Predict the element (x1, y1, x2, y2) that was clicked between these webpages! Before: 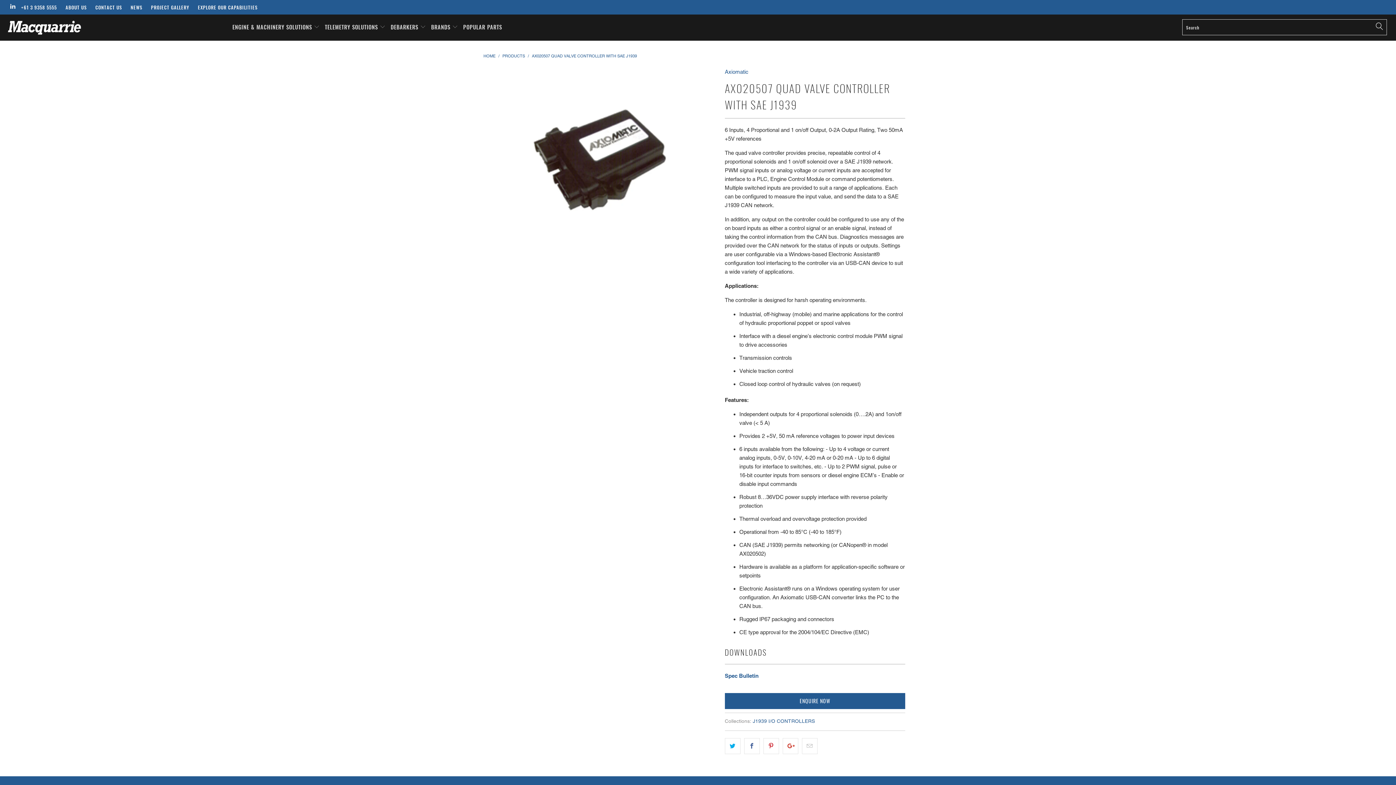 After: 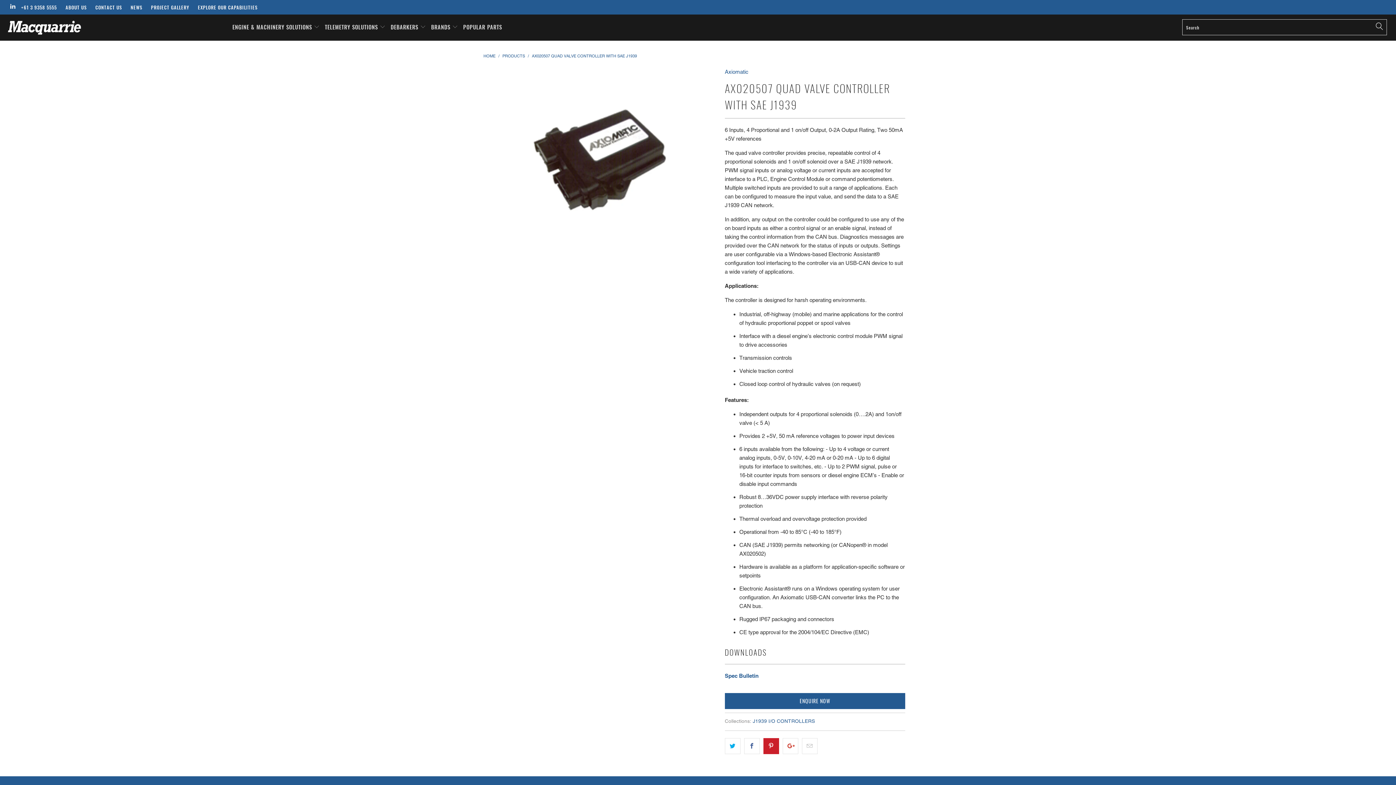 Action: bbox: (763, 738, 779, 754)